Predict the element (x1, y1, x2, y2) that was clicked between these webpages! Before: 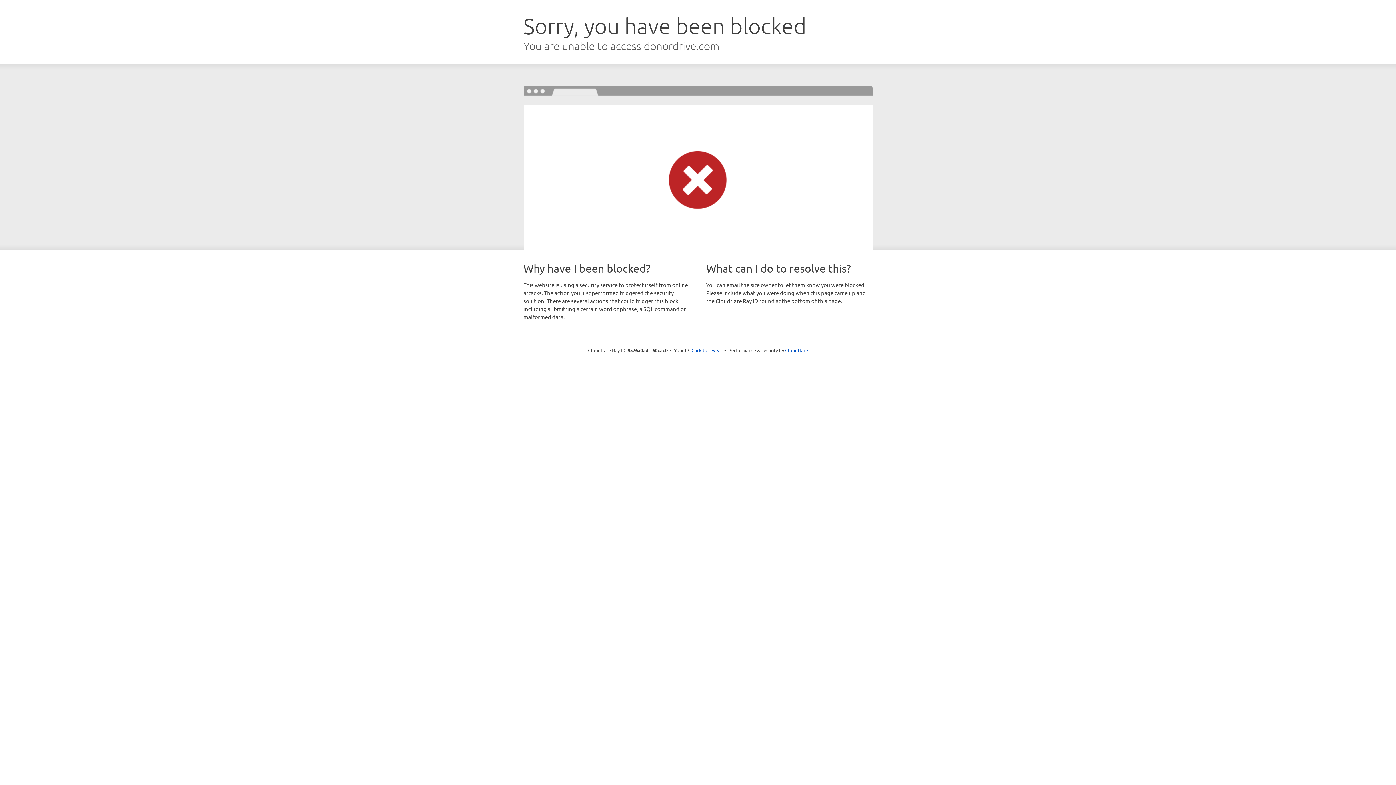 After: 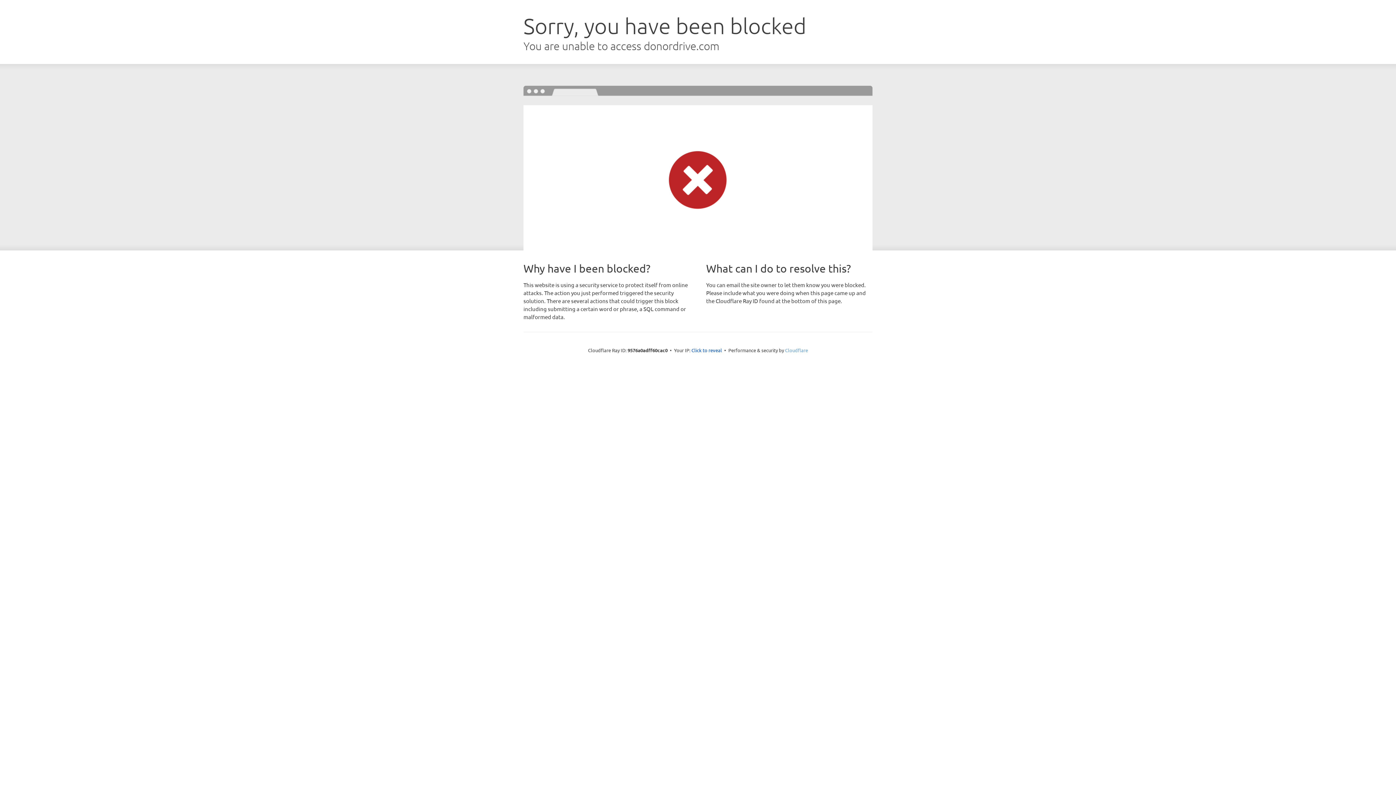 Action: label: Cloudflare bbox: (785, 347, 808, 353)